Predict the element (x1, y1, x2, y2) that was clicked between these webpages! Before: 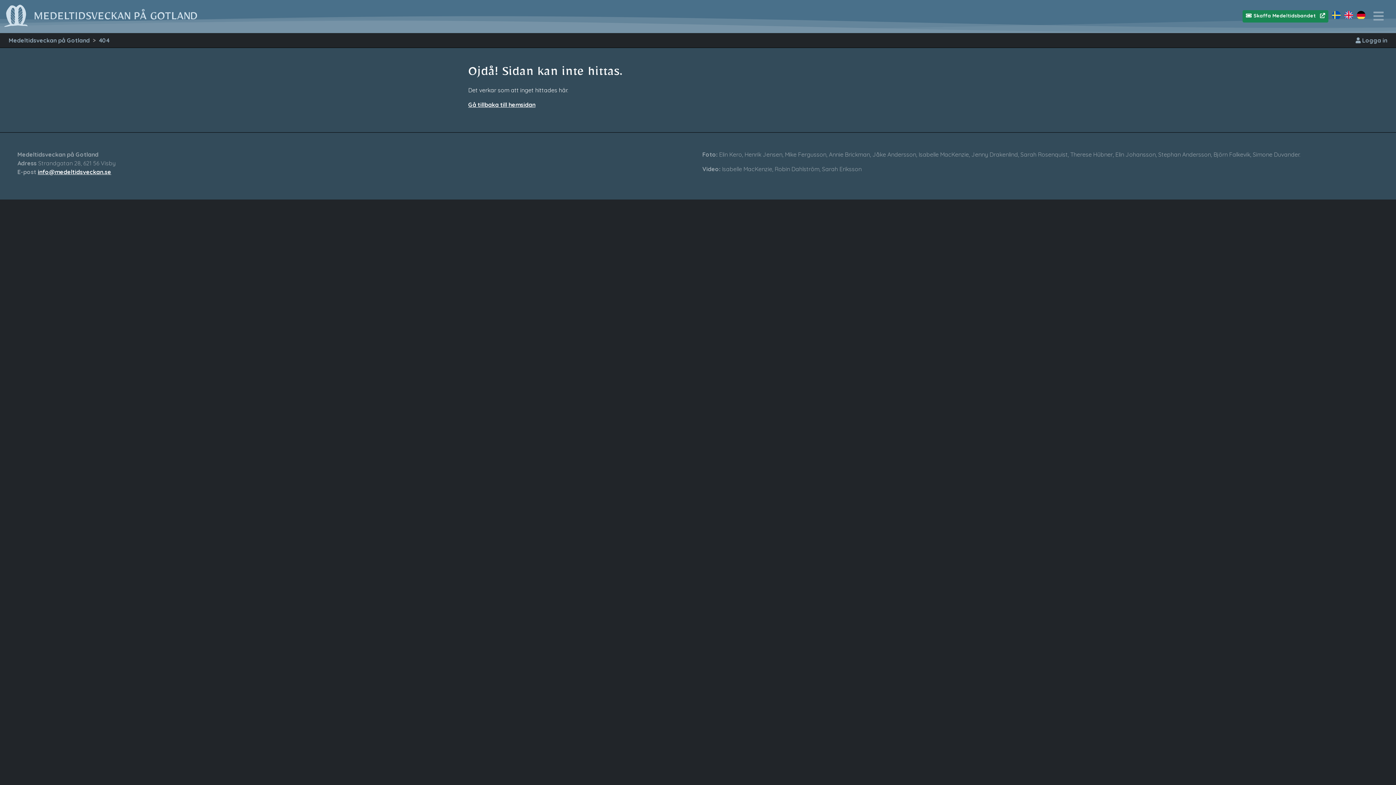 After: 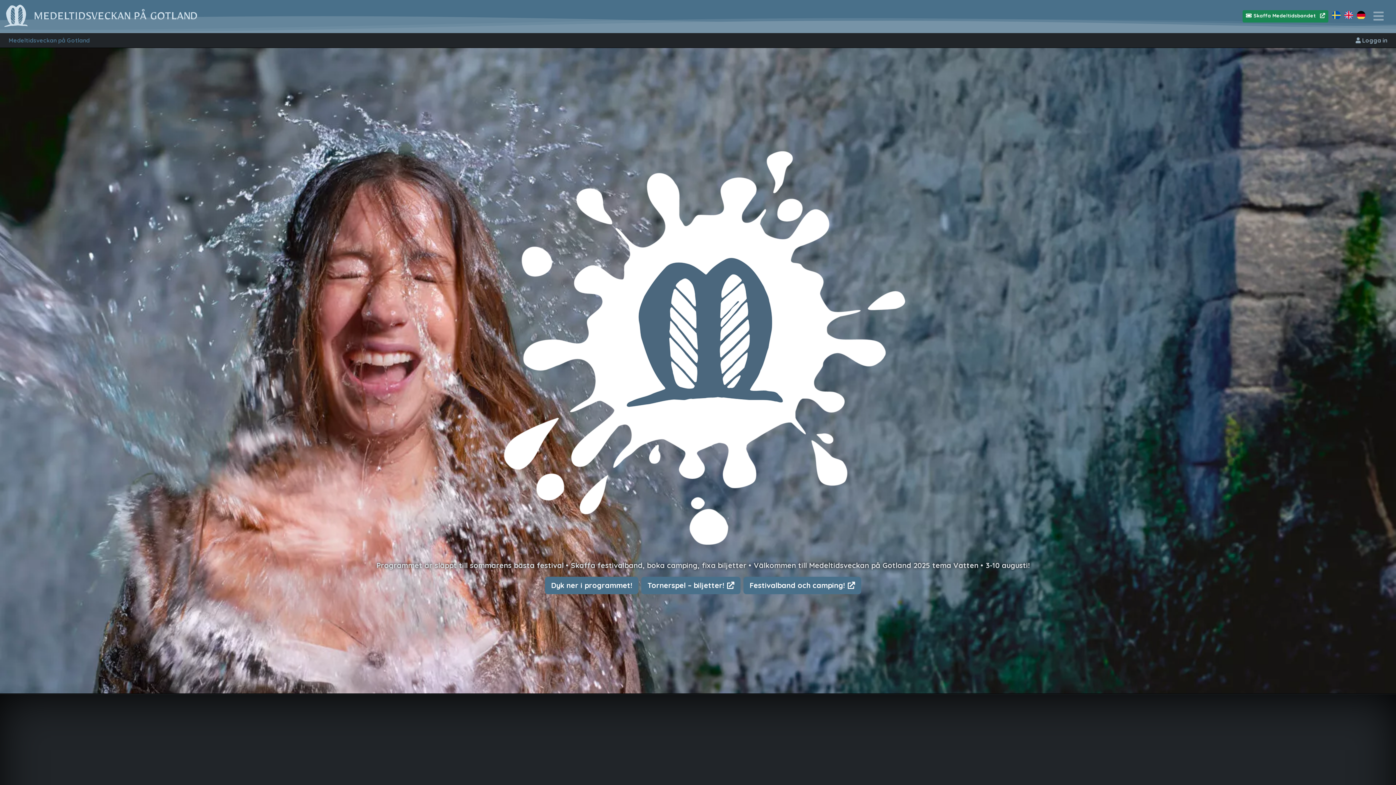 Action: bbox: (8, 36, 89, 43) label: Medeltidsveckan på Gotland